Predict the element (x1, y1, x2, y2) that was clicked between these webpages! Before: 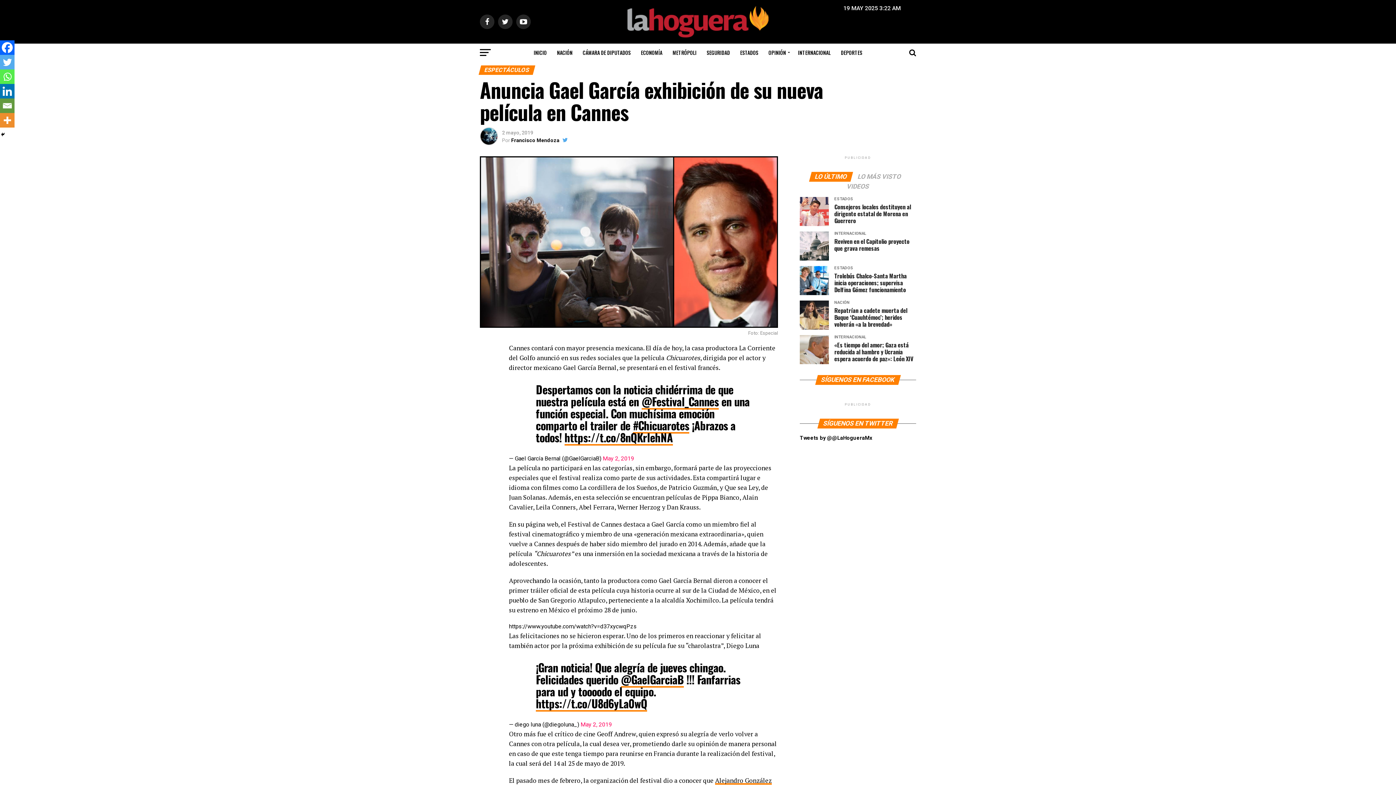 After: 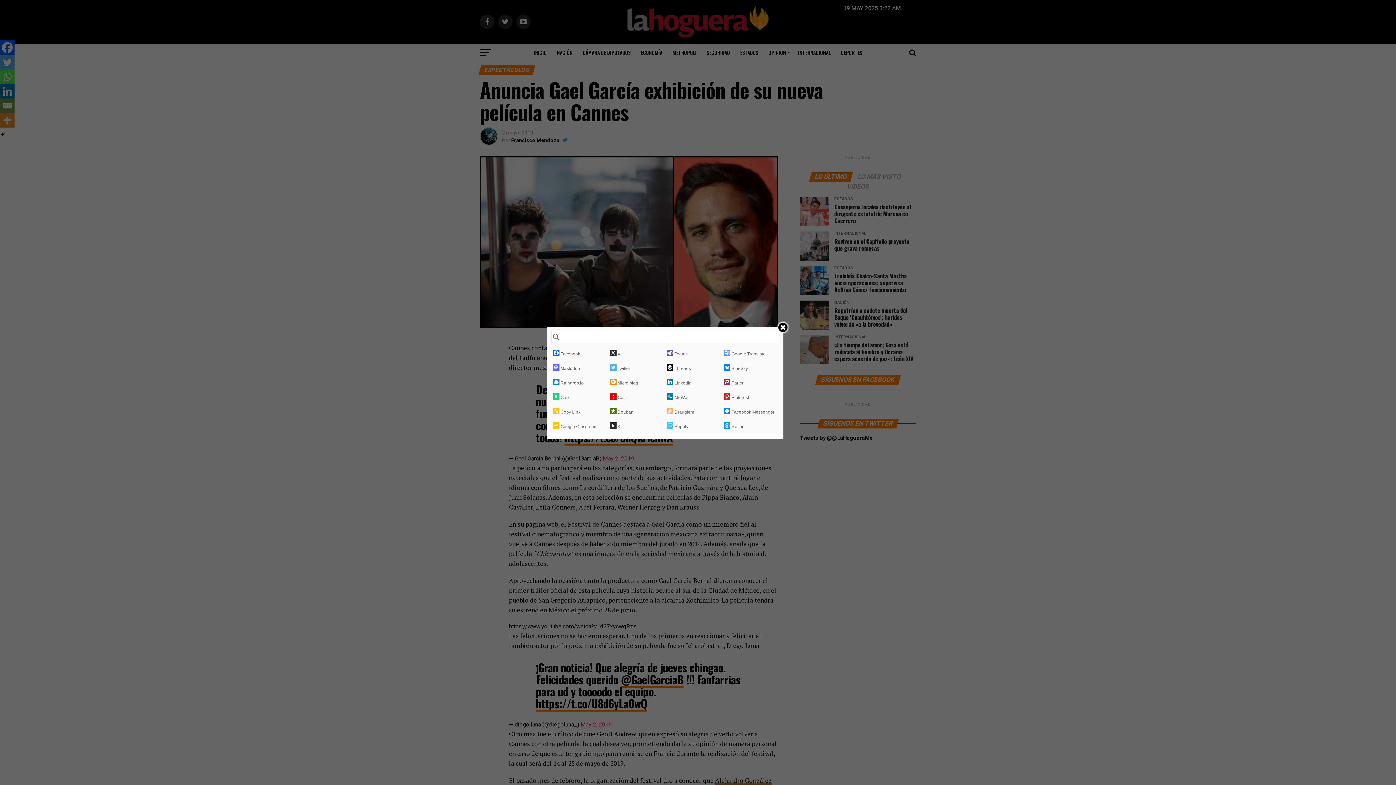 Action: label: More bbox: (0, 113, 14, 127)